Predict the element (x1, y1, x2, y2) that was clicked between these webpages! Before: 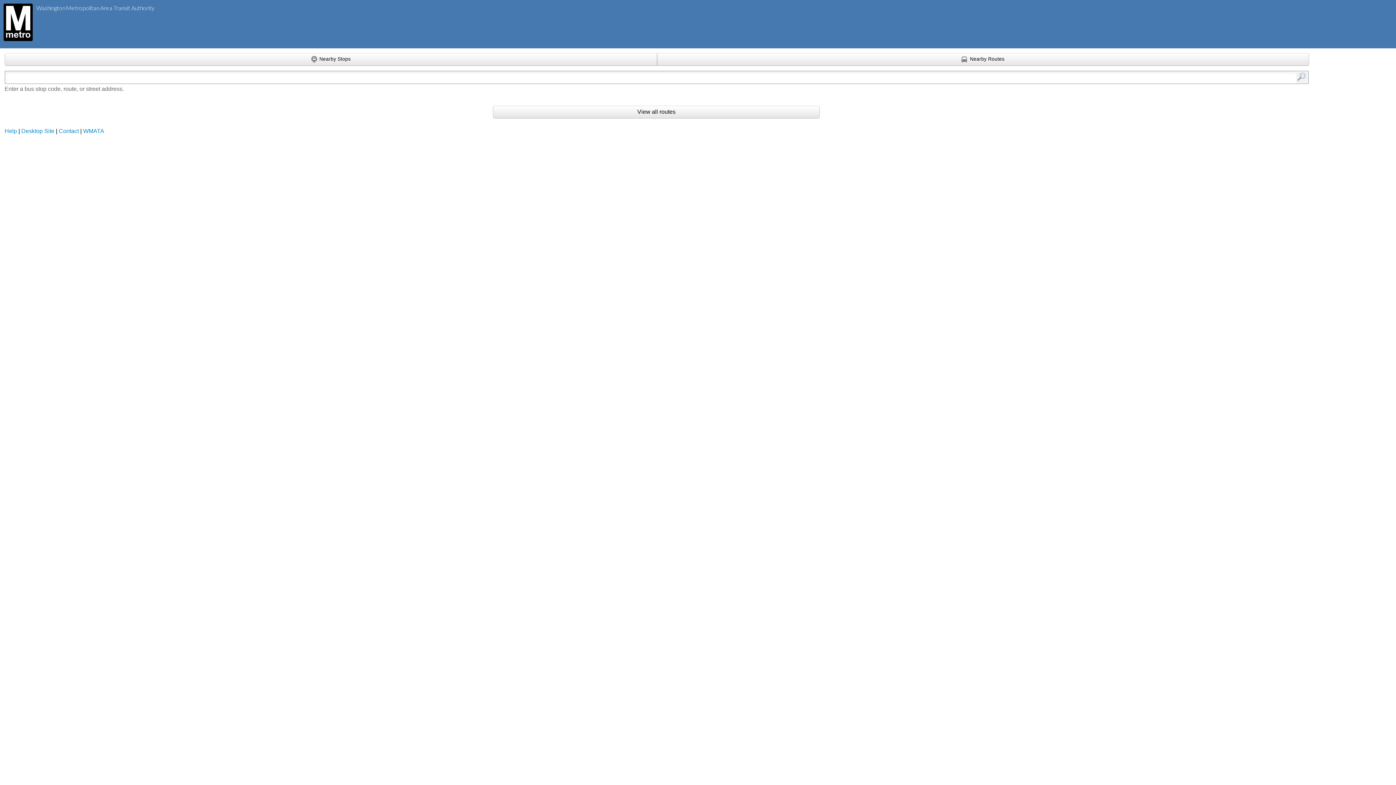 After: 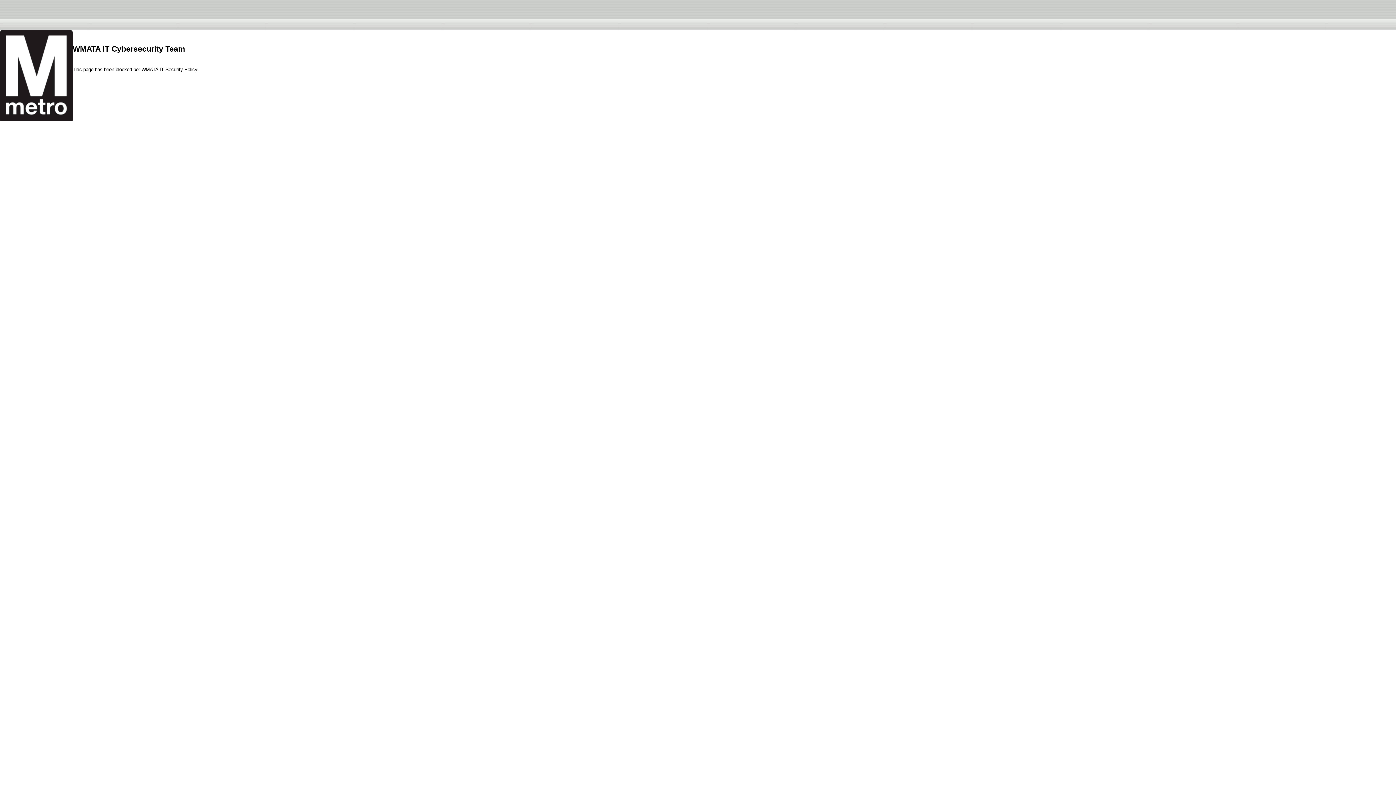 Action: bbox: (0, 3, 29, 40)